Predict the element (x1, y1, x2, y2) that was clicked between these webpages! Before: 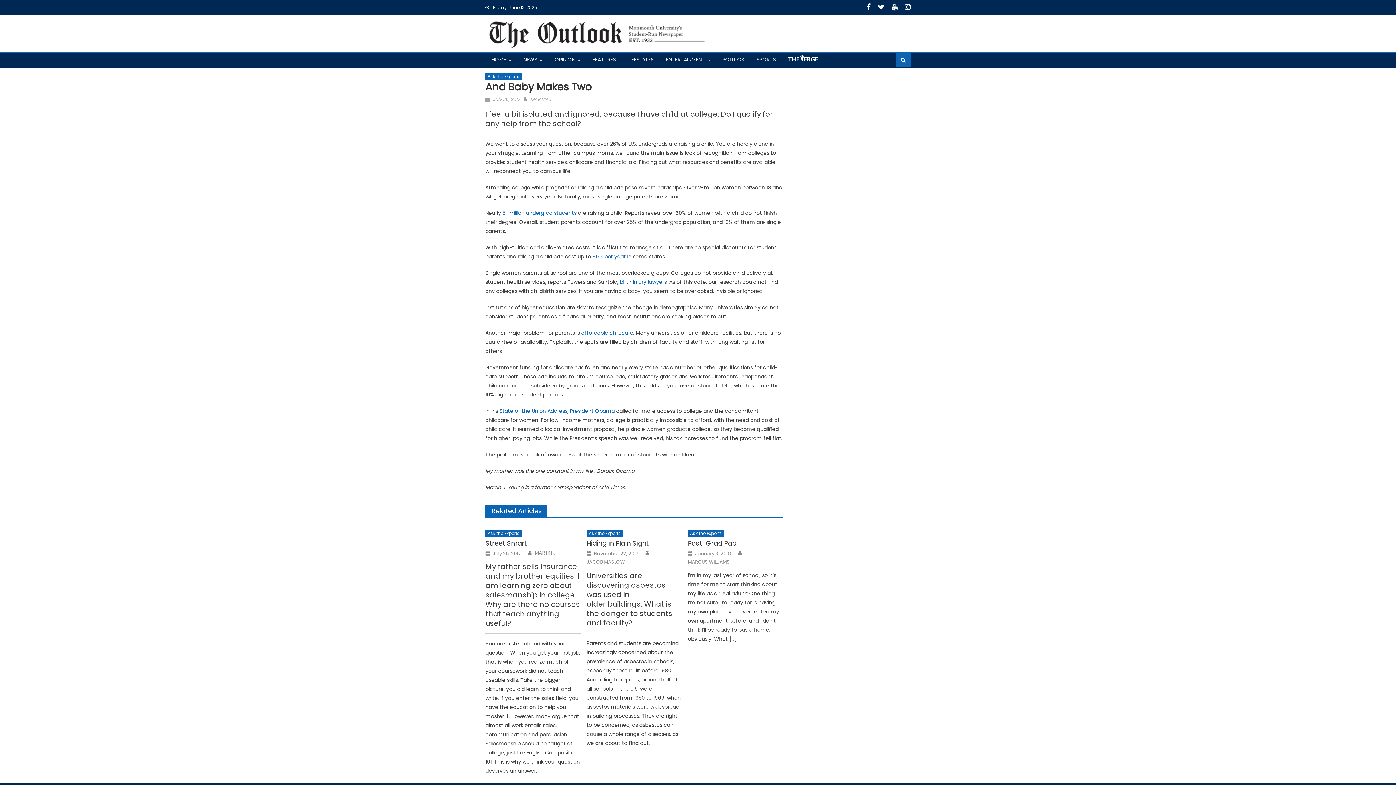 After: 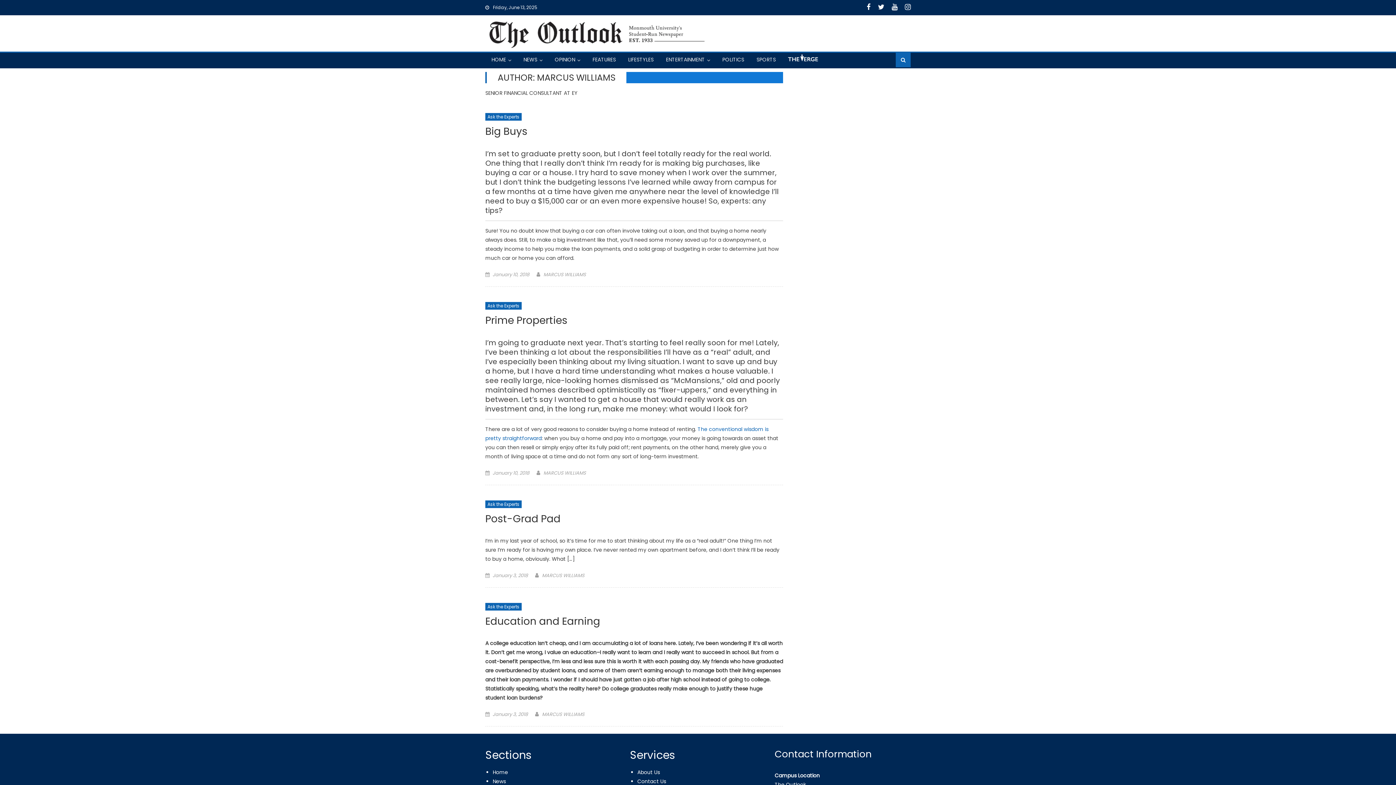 Action: bbox: (688, 559, 729, 565) label: MARCUS WILLIAMS